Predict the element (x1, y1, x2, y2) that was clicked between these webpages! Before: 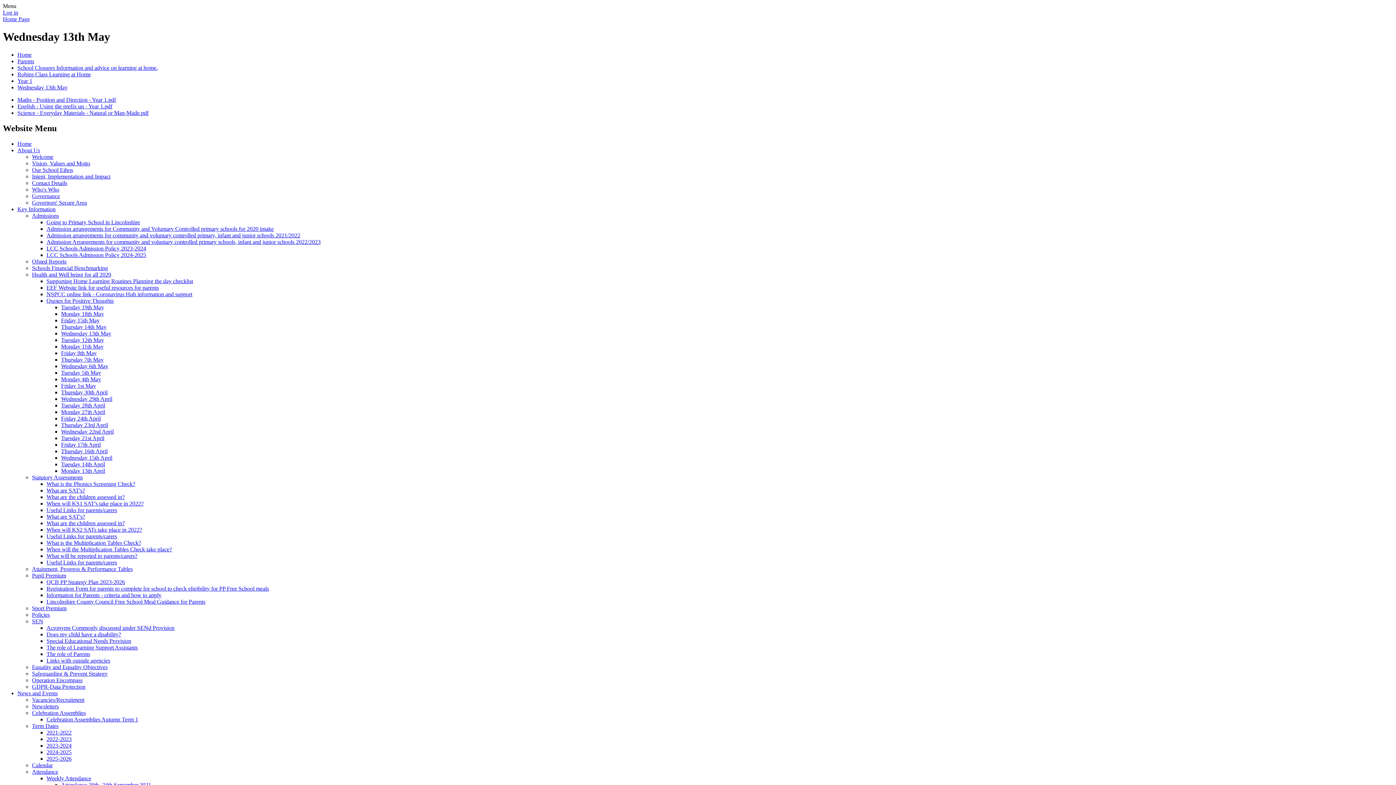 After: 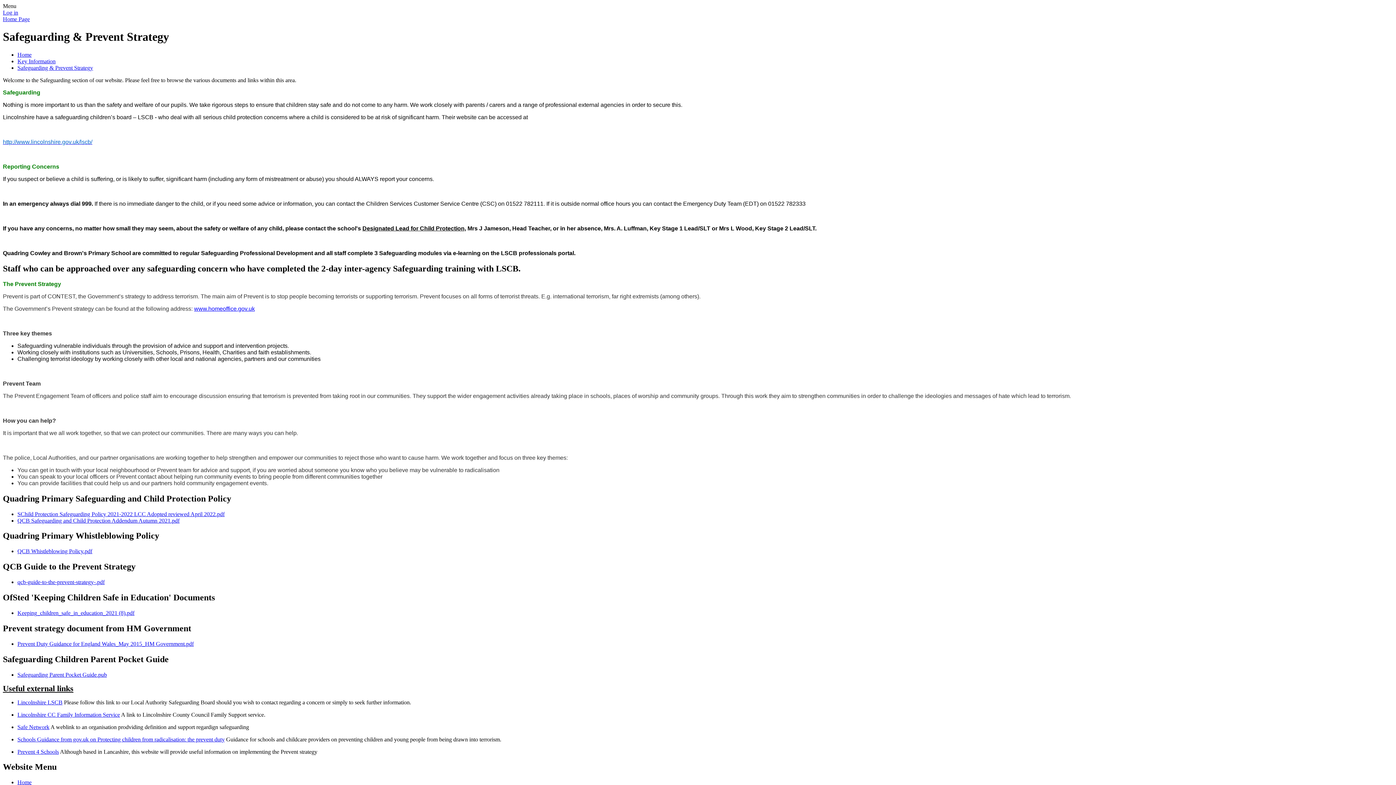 Action: bbox: (32, 670, 107, 676) label: Safeguarding & Prevent Strategy